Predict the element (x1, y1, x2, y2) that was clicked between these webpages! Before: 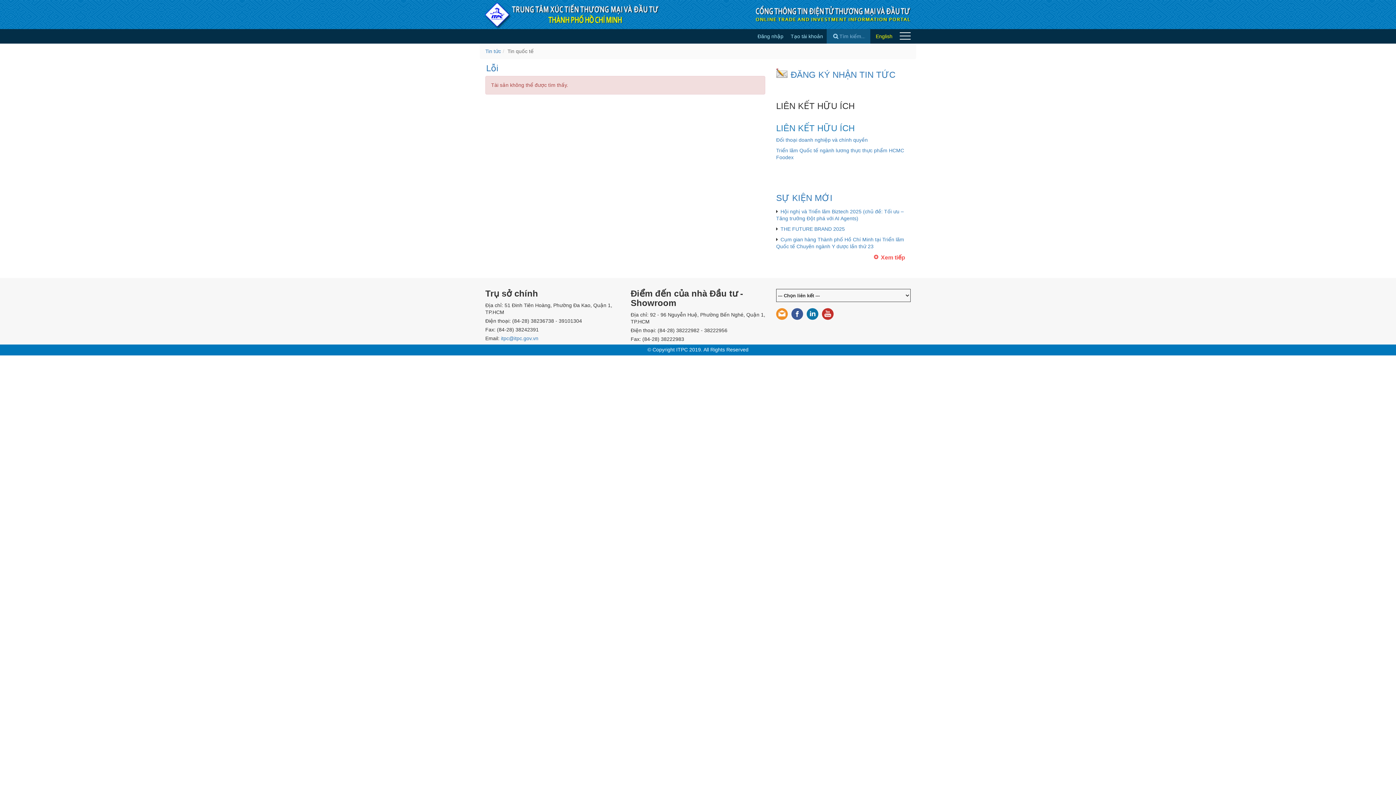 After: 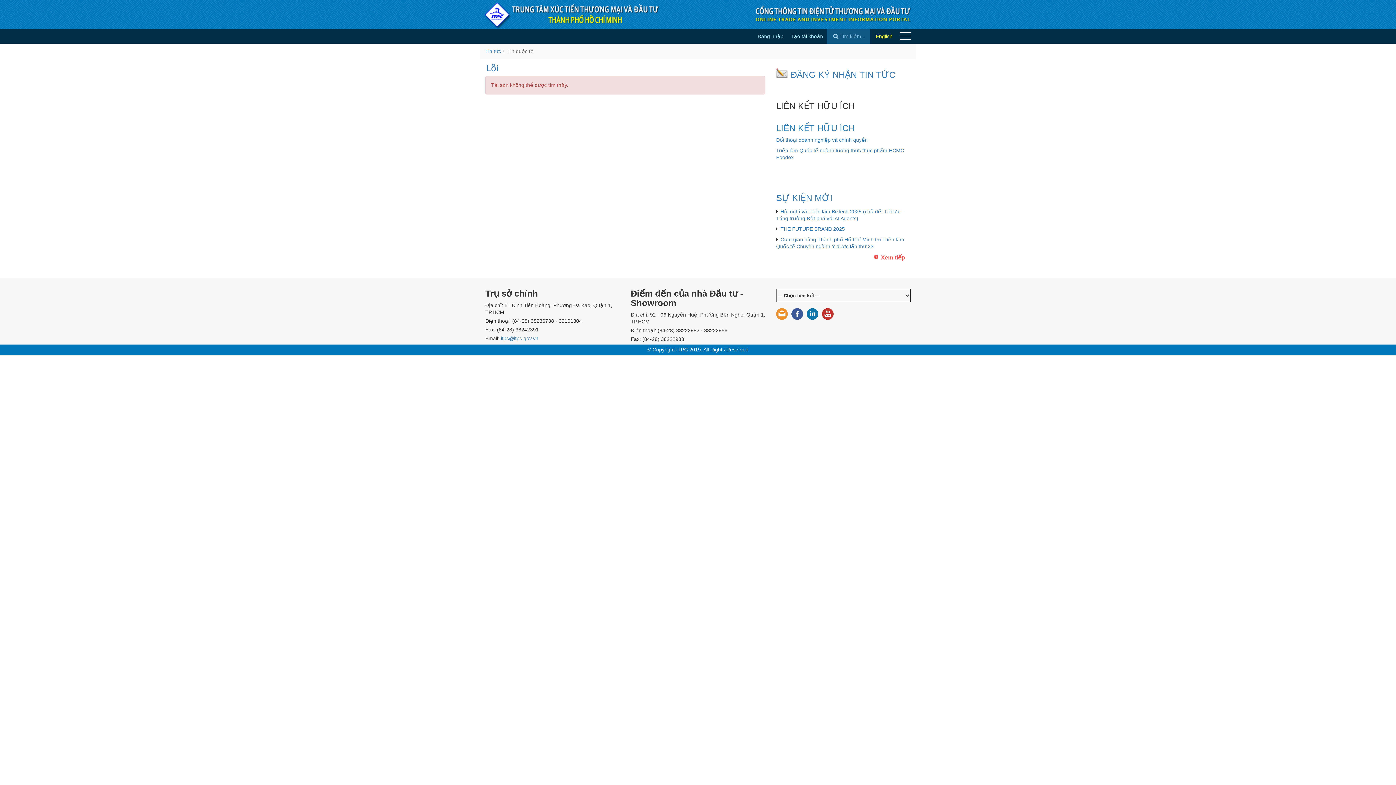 Action: bbox: (822, 308, 833, 320)